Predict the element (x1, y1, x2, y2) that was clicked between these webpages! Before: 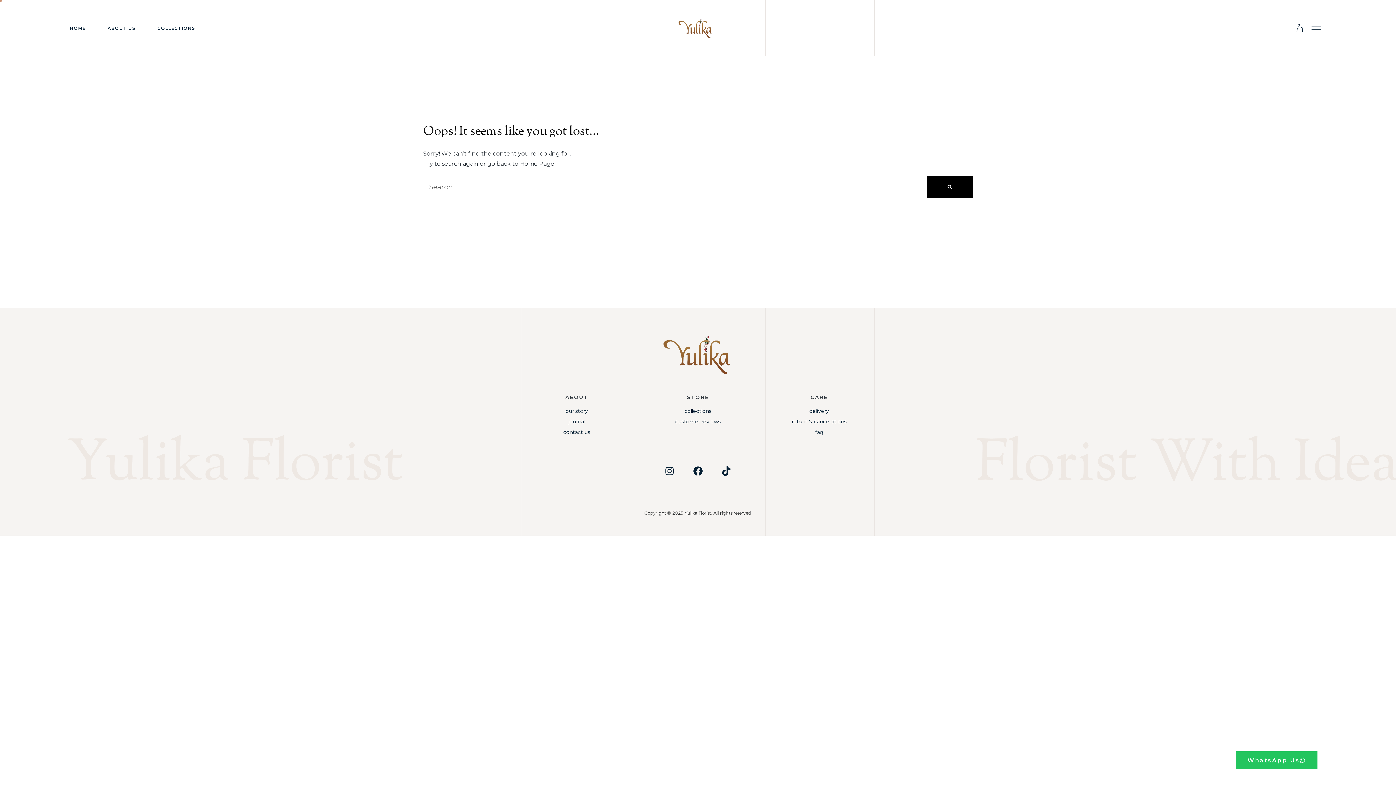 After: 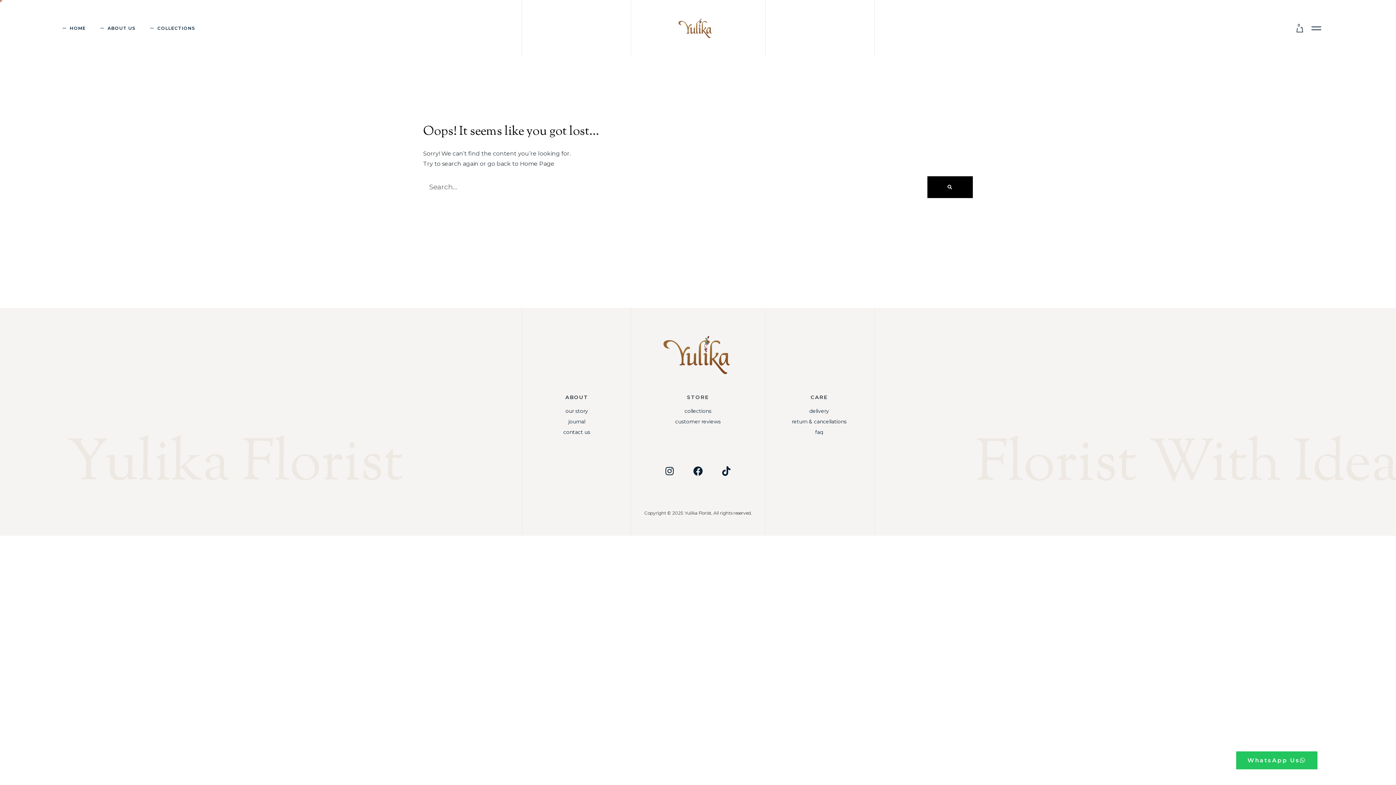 Action: bbox: (791, 407, 846, 414) label: delivery